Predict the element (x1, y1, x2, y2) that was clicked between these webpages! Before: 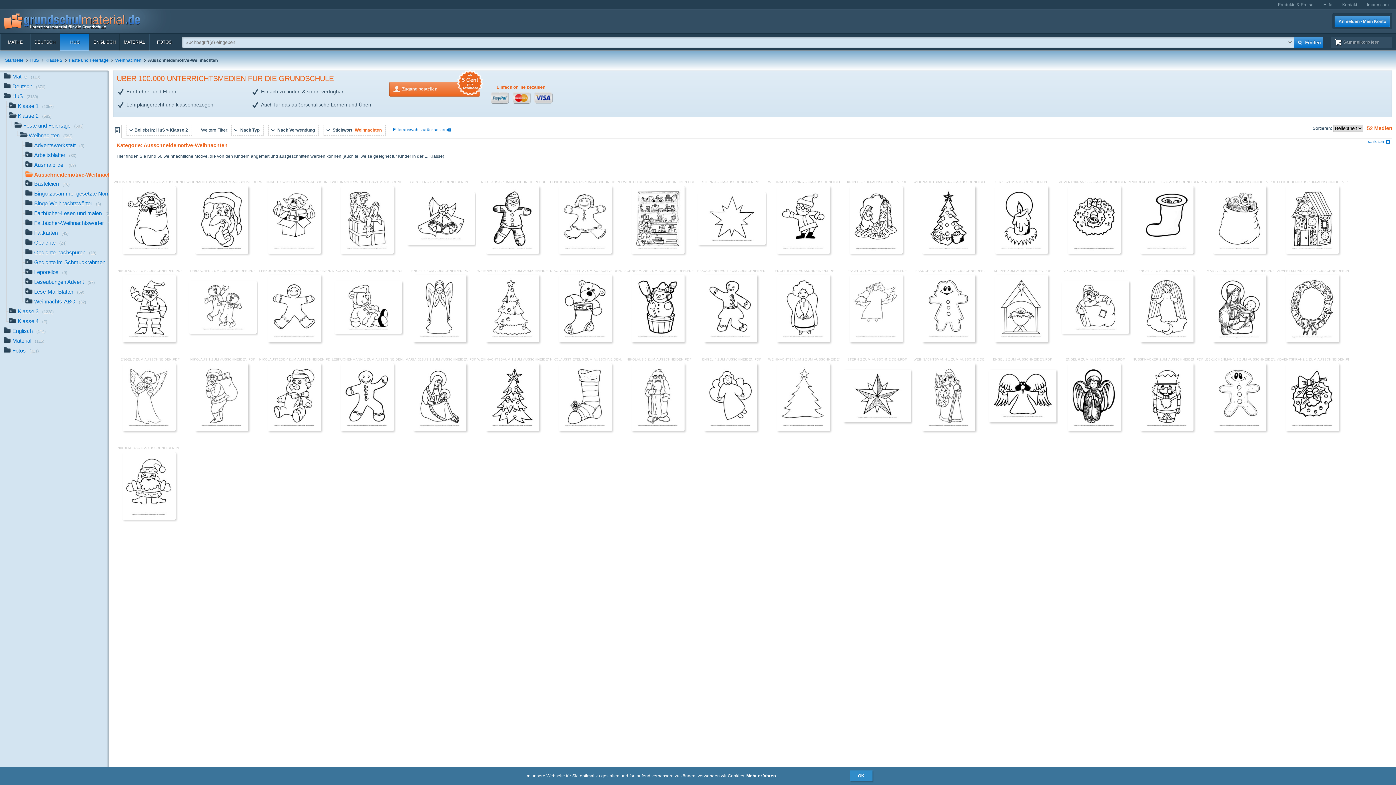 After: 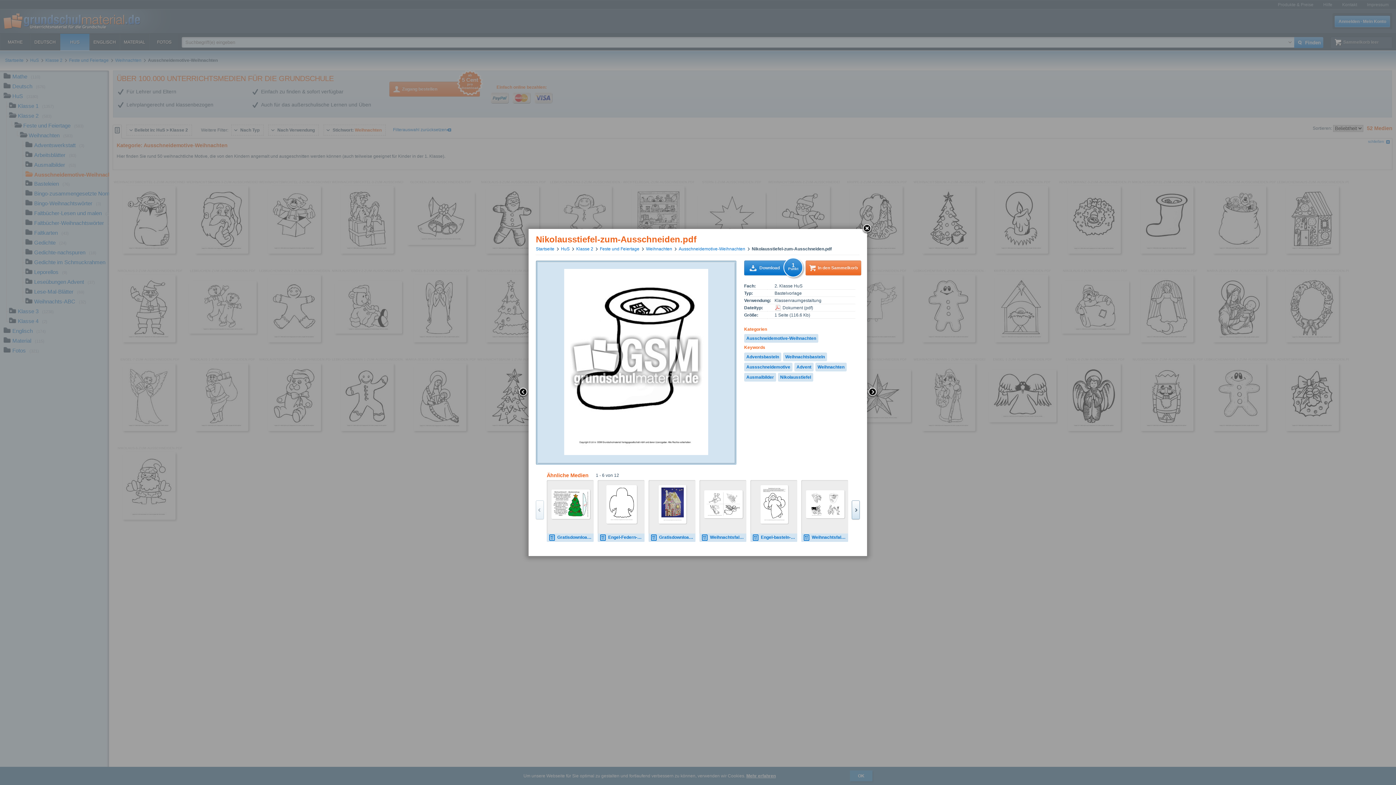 Action: bbox: (1140, 249, 1193, 255)